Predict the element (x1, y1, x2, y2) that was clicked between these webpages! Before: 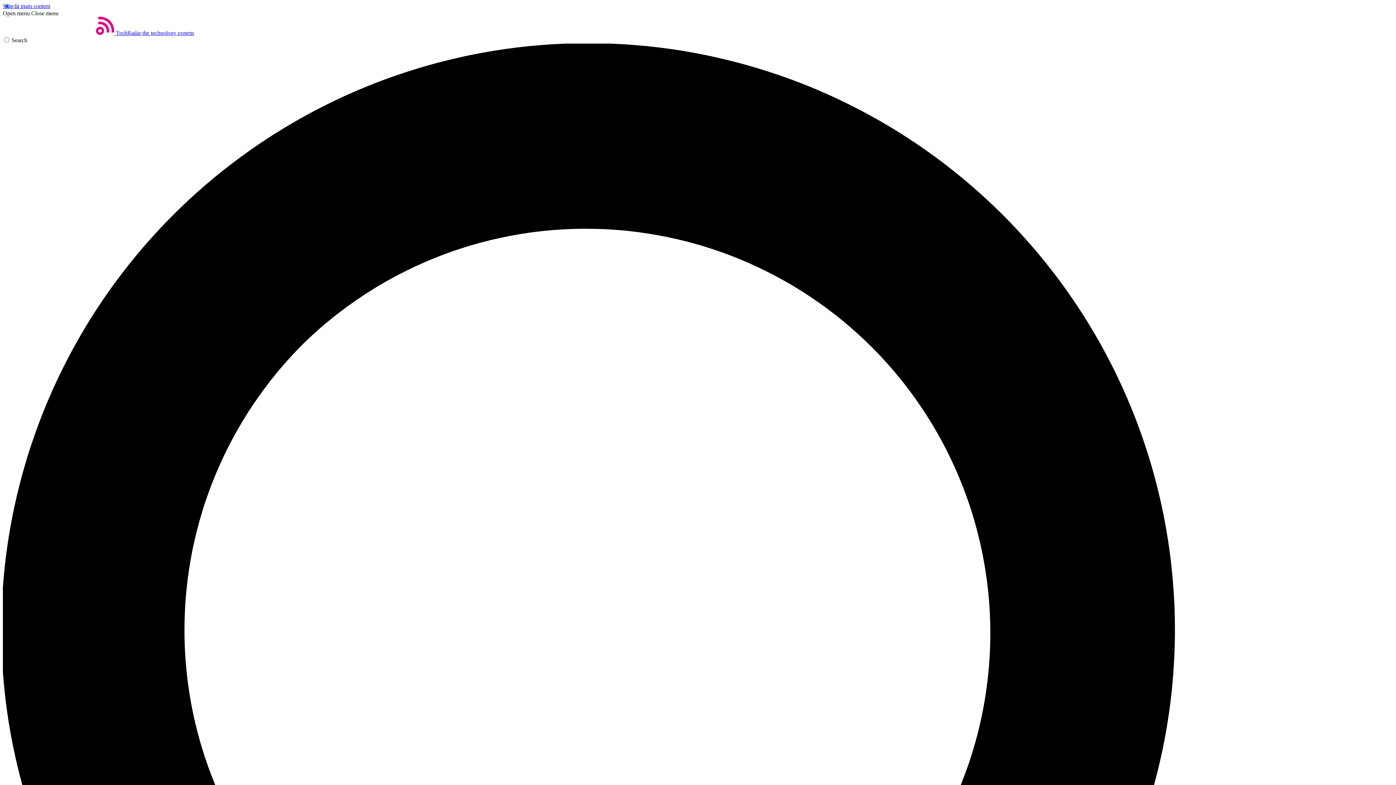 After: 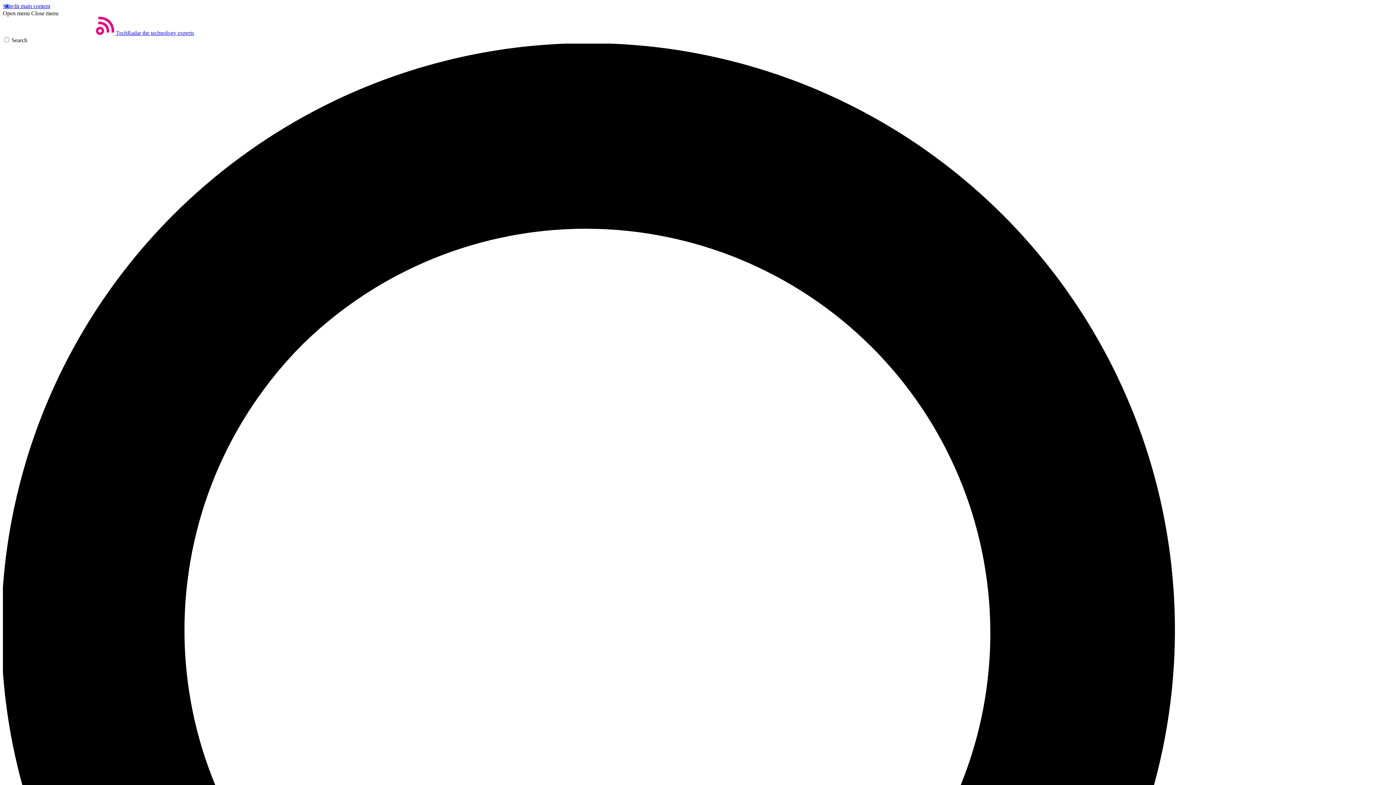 Action: bbox: (31, 10, 58, 16) label: Close menu